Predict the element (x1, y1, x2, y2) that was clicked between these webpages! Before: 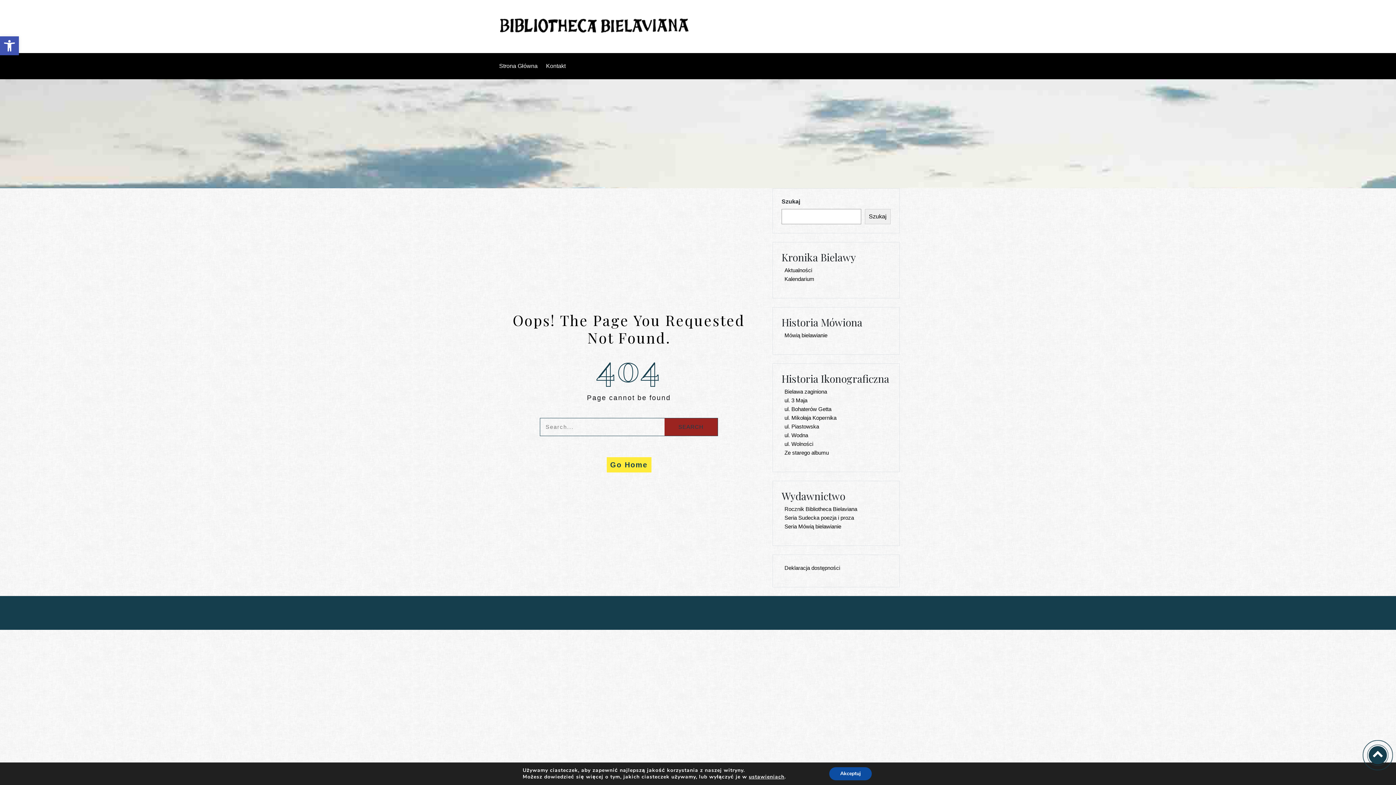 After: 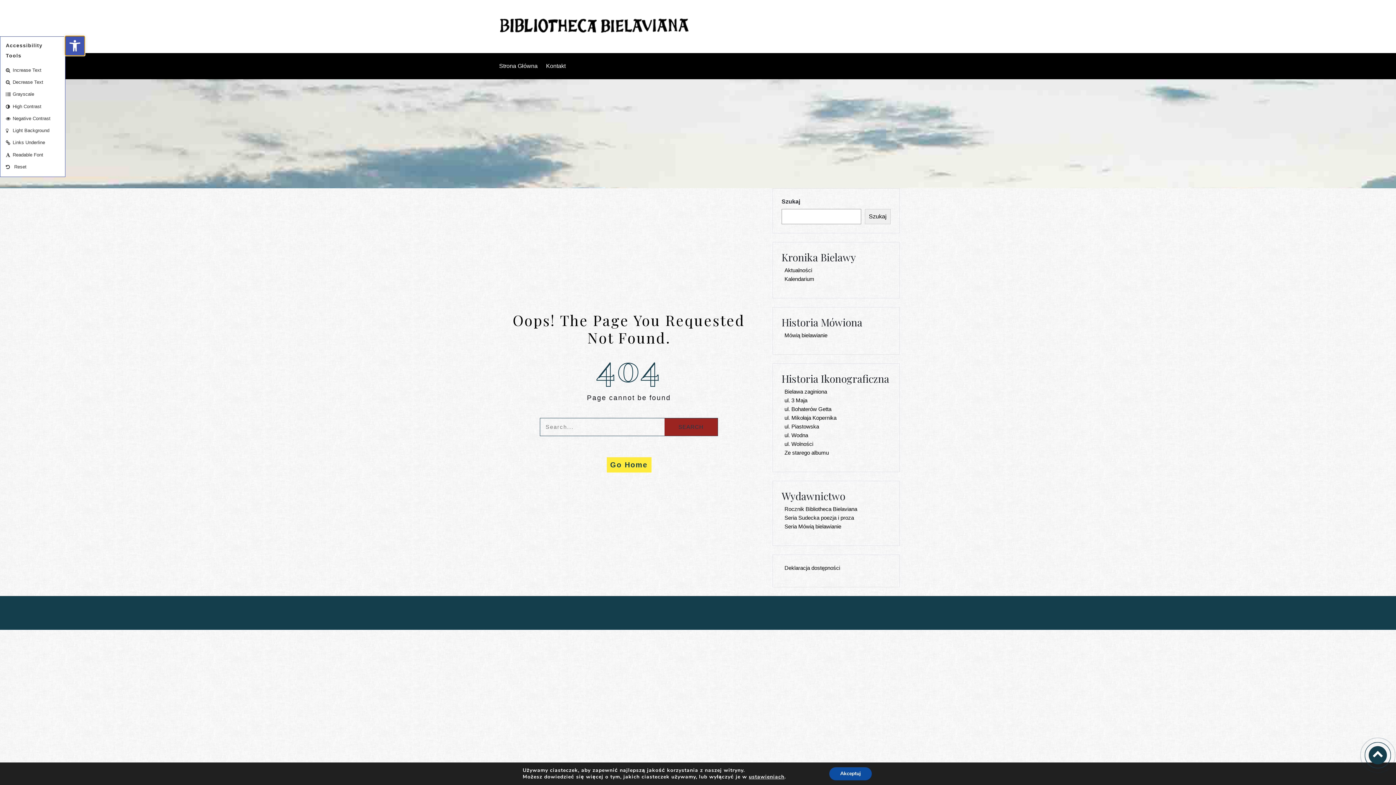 Action: label: Open toolbar bbox: (0, 36, 18, 55)